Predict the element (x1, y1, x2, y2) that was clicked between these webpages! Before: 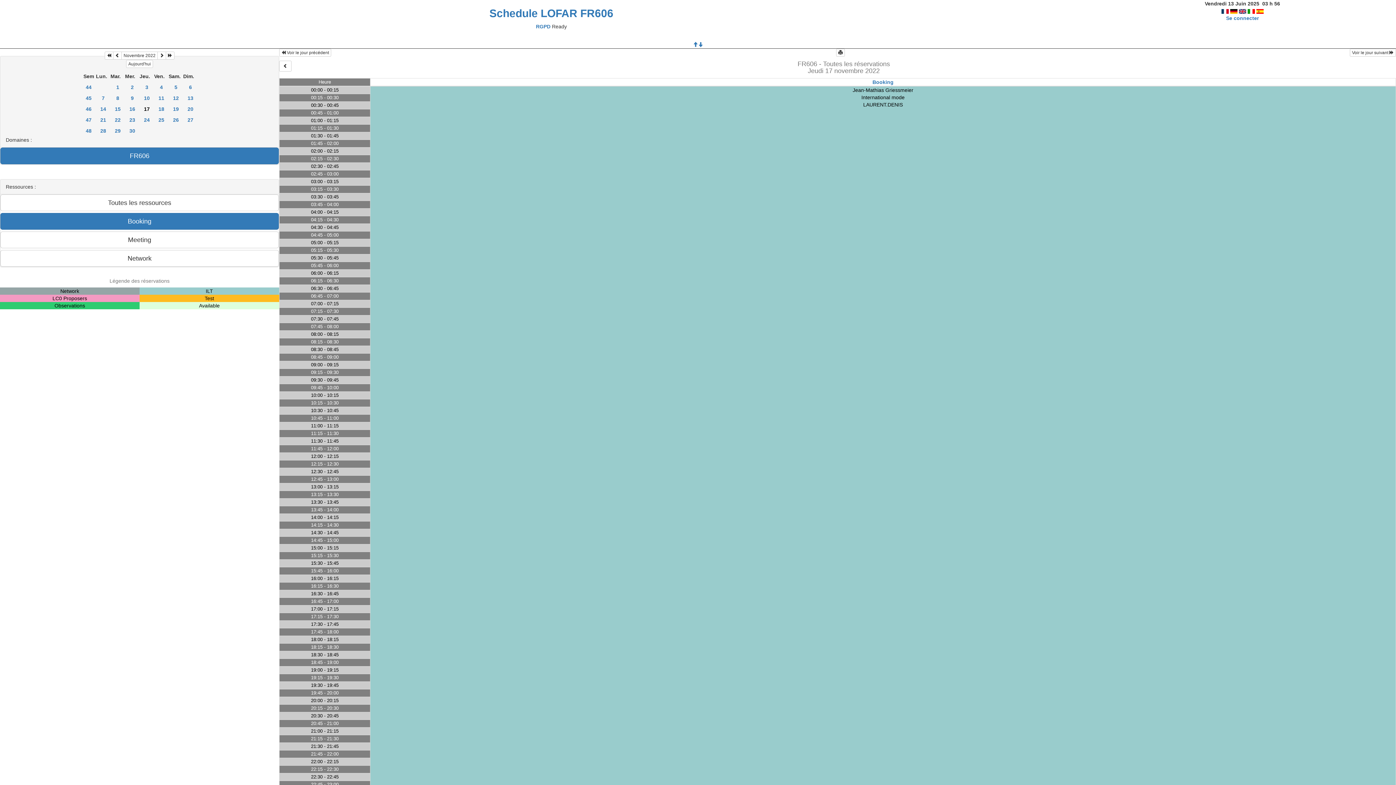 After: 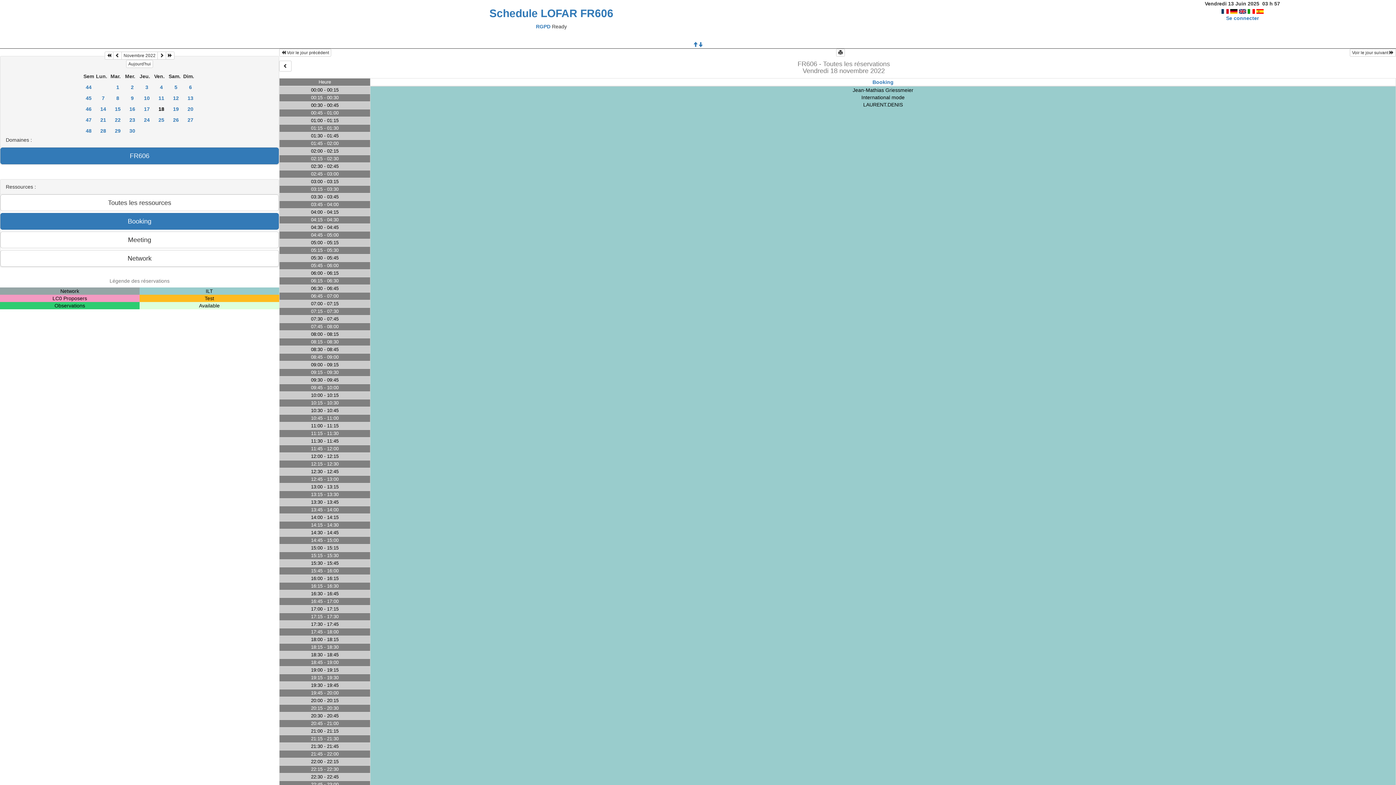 Action: label: Voir le jour suivant  bbox: (1350, 48, 1396, 56)